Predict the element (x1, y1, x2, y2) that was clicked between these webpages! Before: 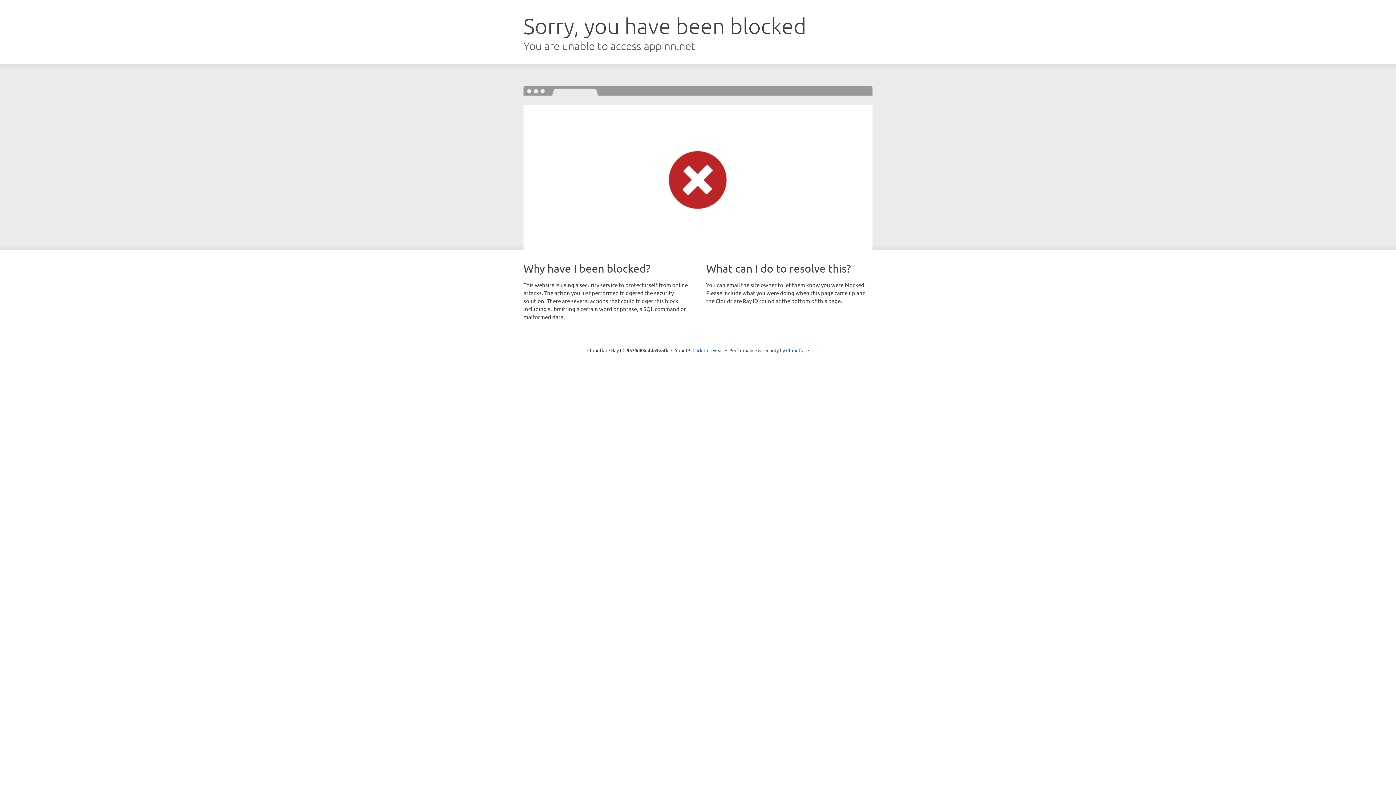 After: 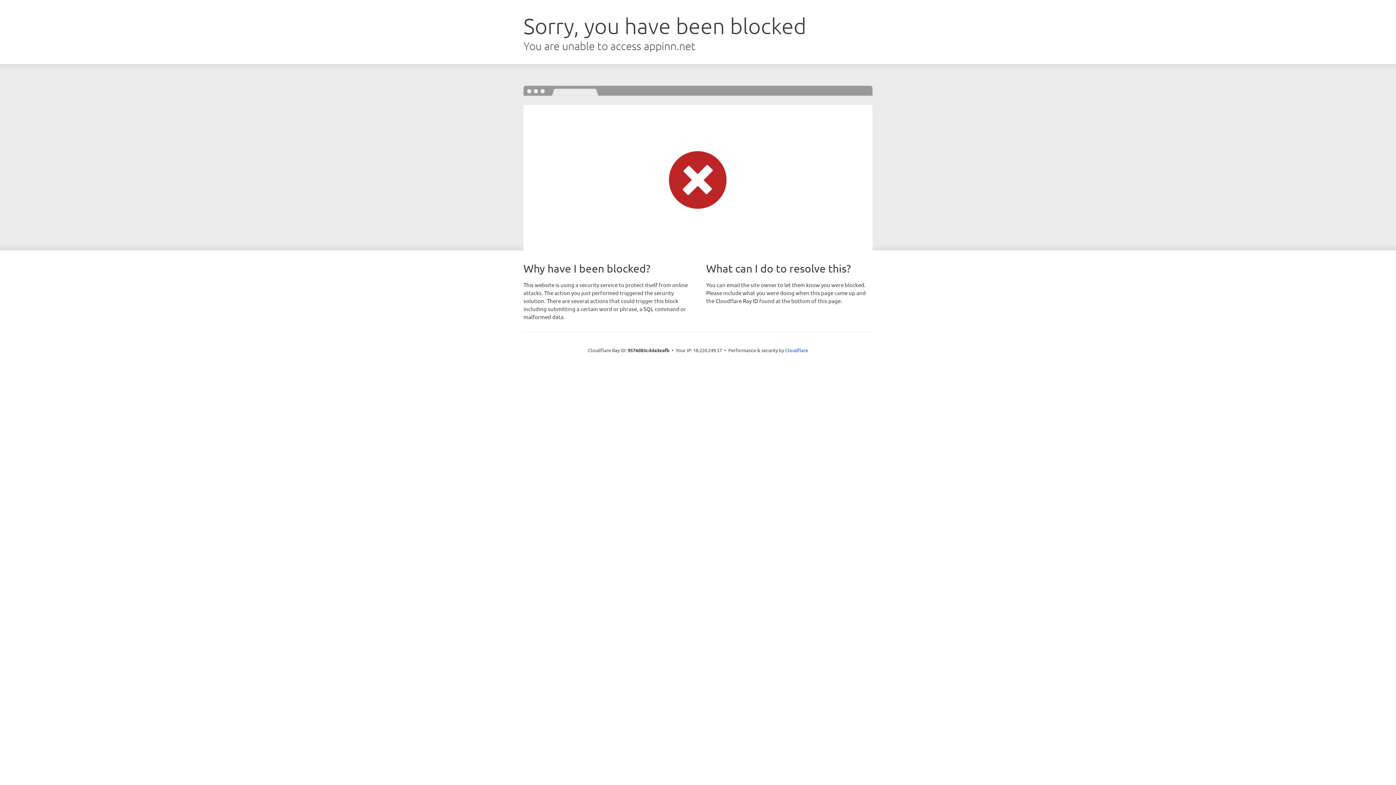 Action: bbox: (692, 346, 723, 353) label: Click to reveal